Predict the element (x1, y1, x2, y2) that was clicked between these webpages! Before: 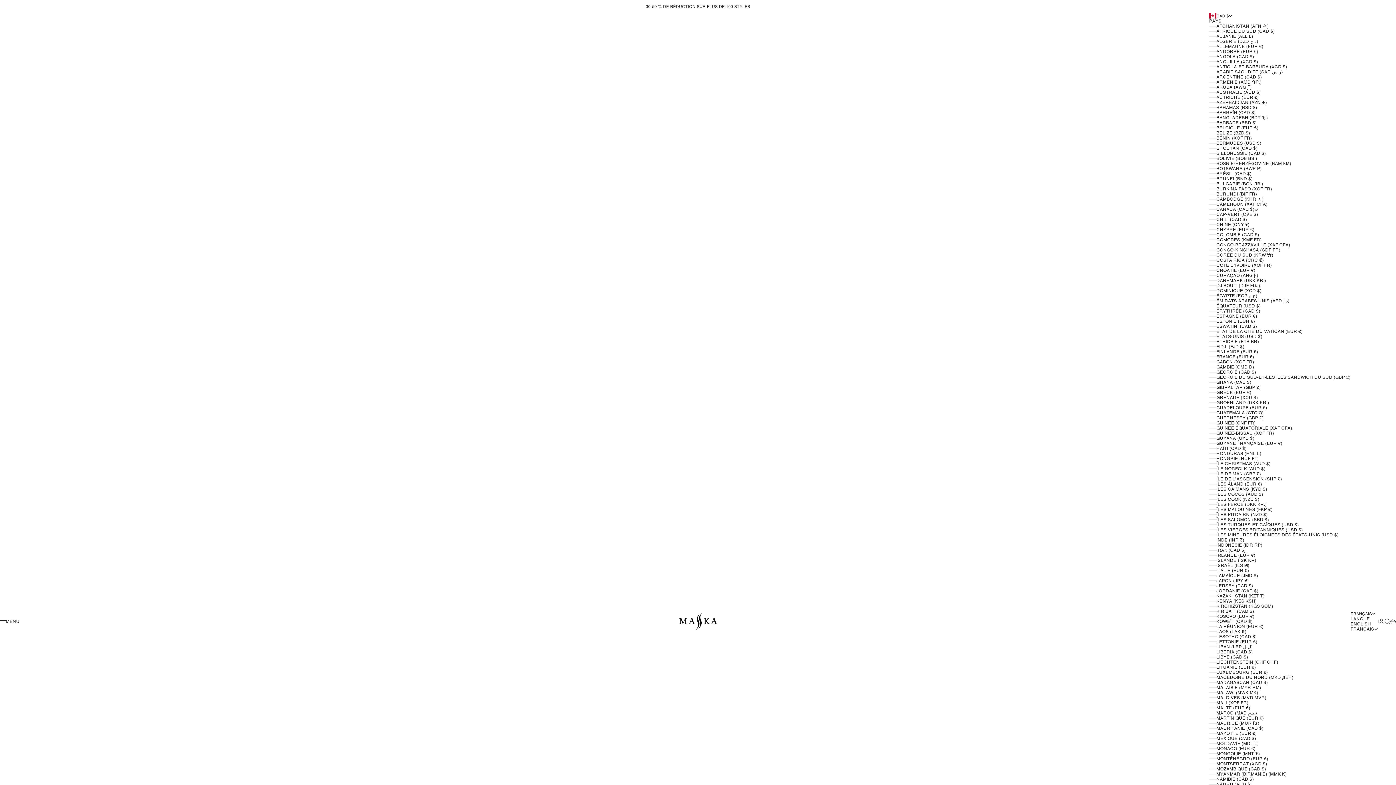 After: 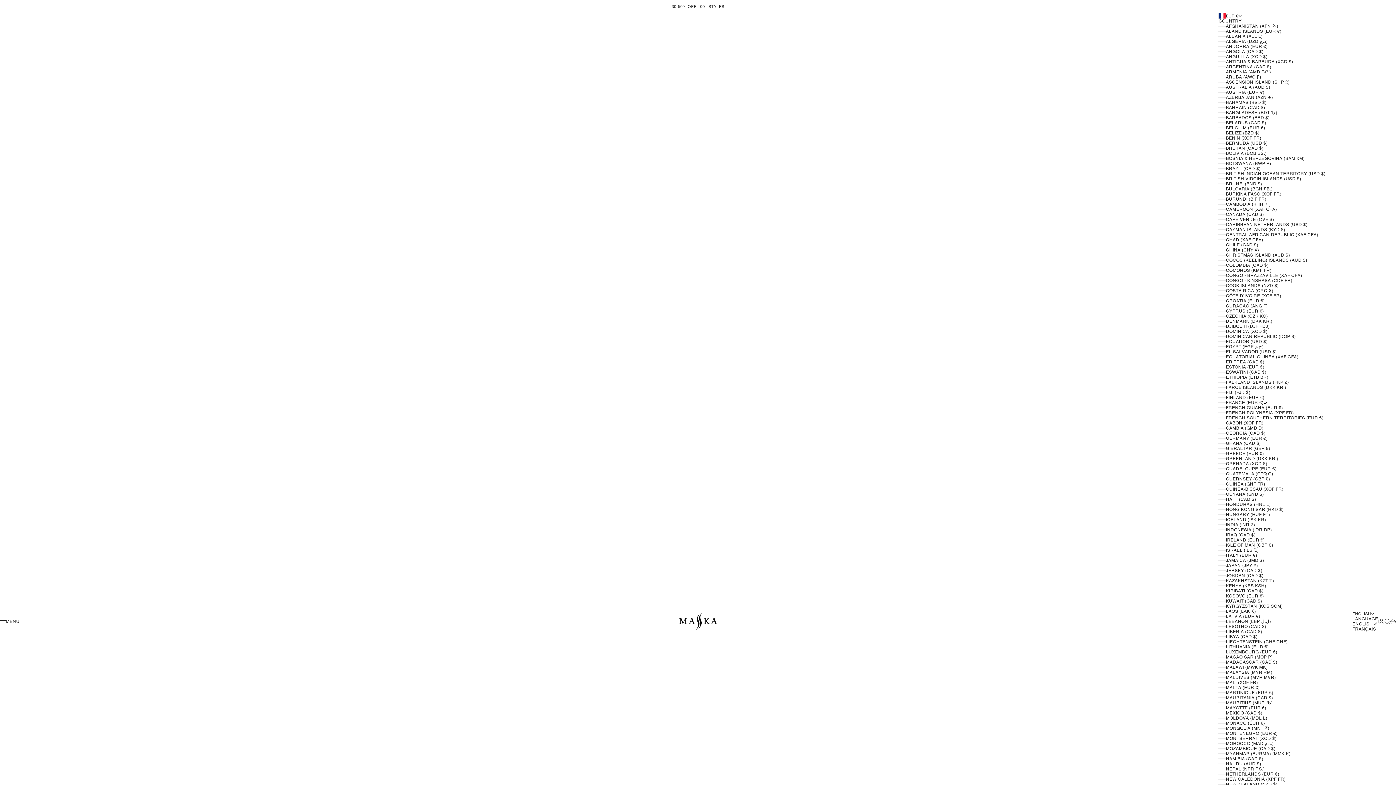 Action: bbox: (1209, 354, 1350, 359) label: FRANCE (EUR €)